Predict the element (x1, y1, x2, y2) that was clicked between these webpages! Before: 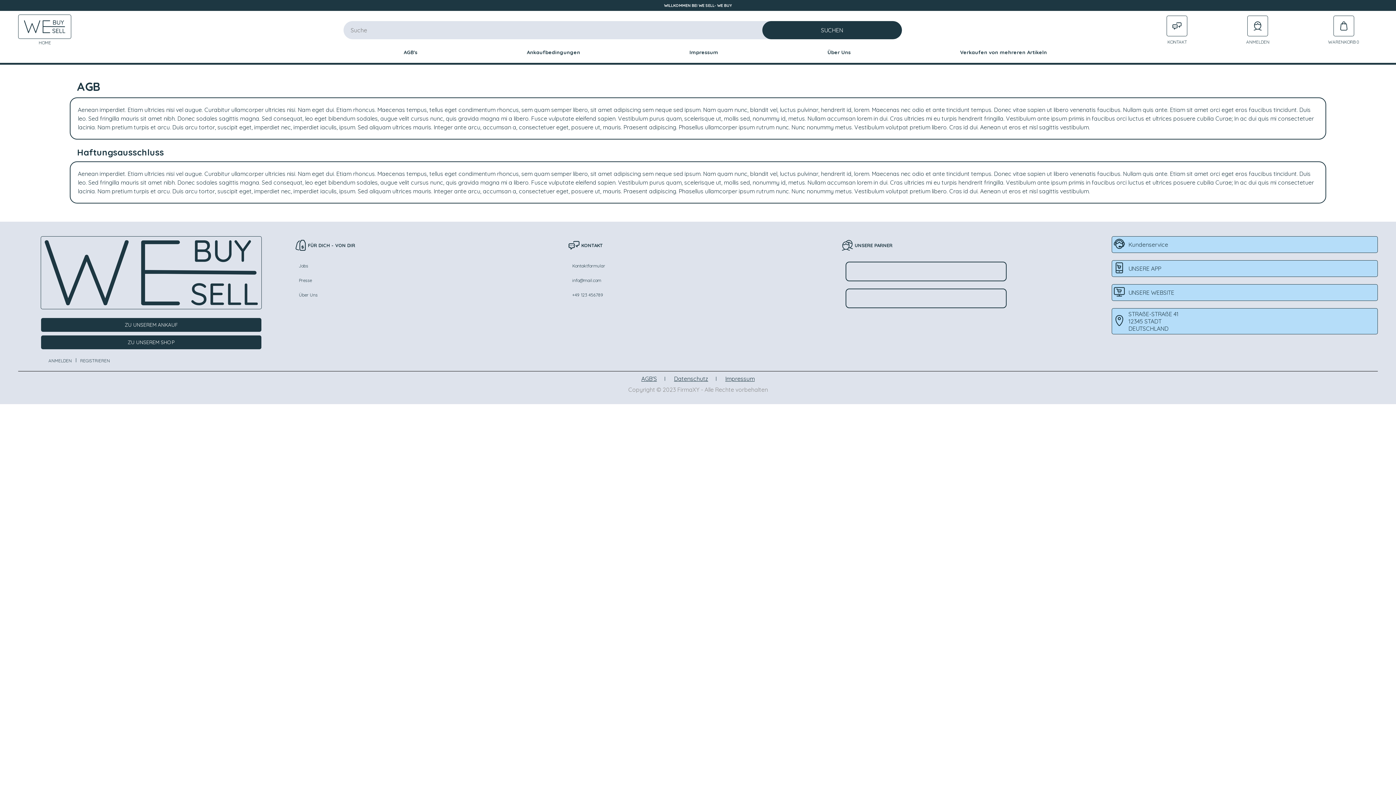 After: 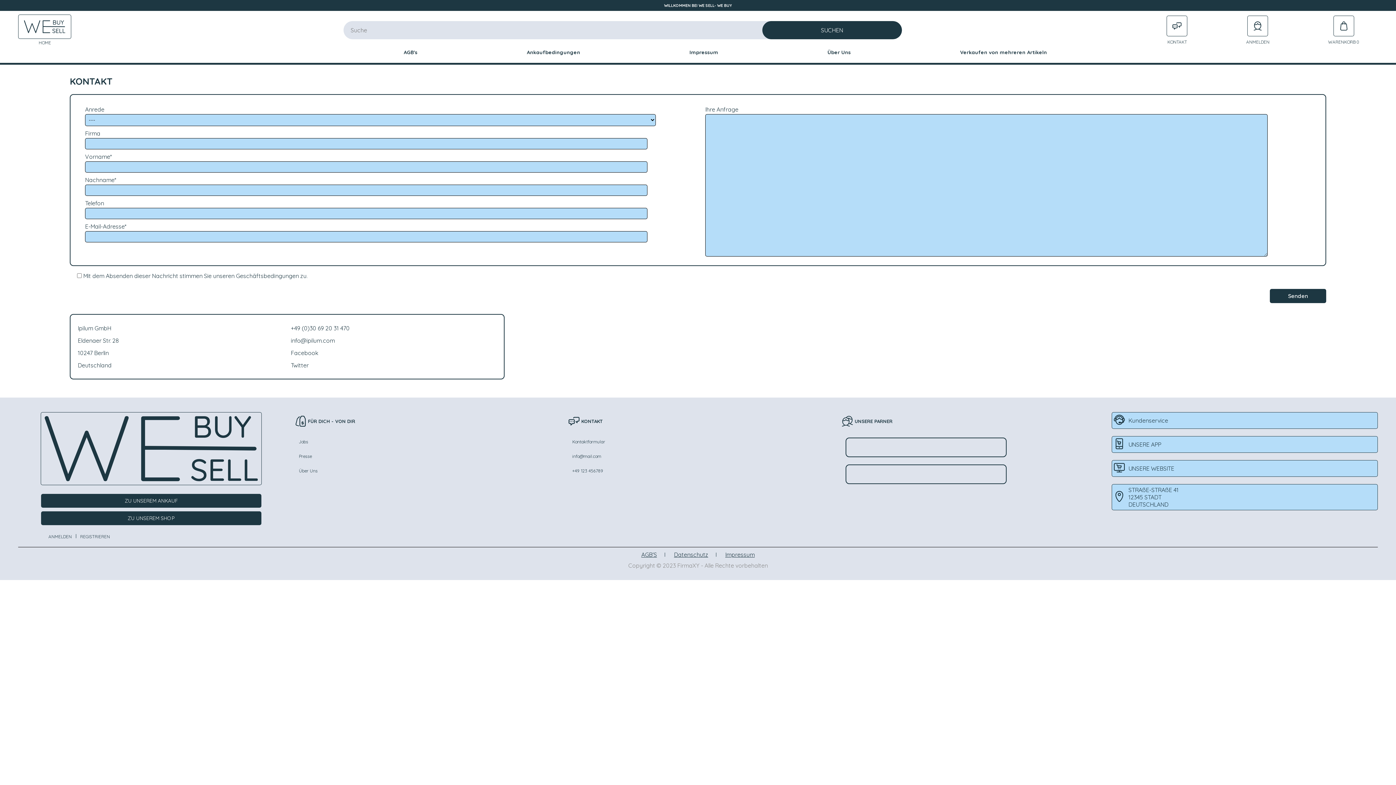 Action: bbox: (572, 263, 605, 268) label: Kontaktformular